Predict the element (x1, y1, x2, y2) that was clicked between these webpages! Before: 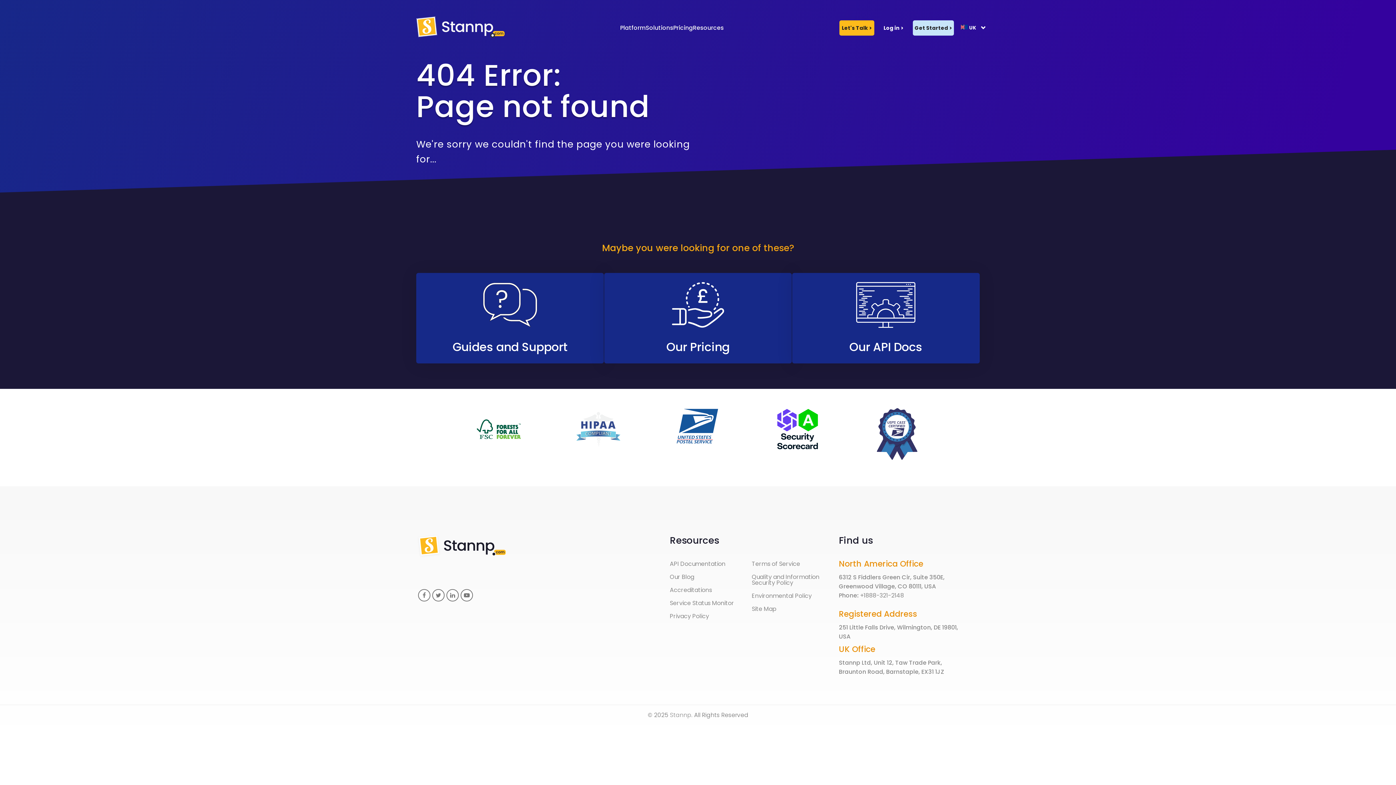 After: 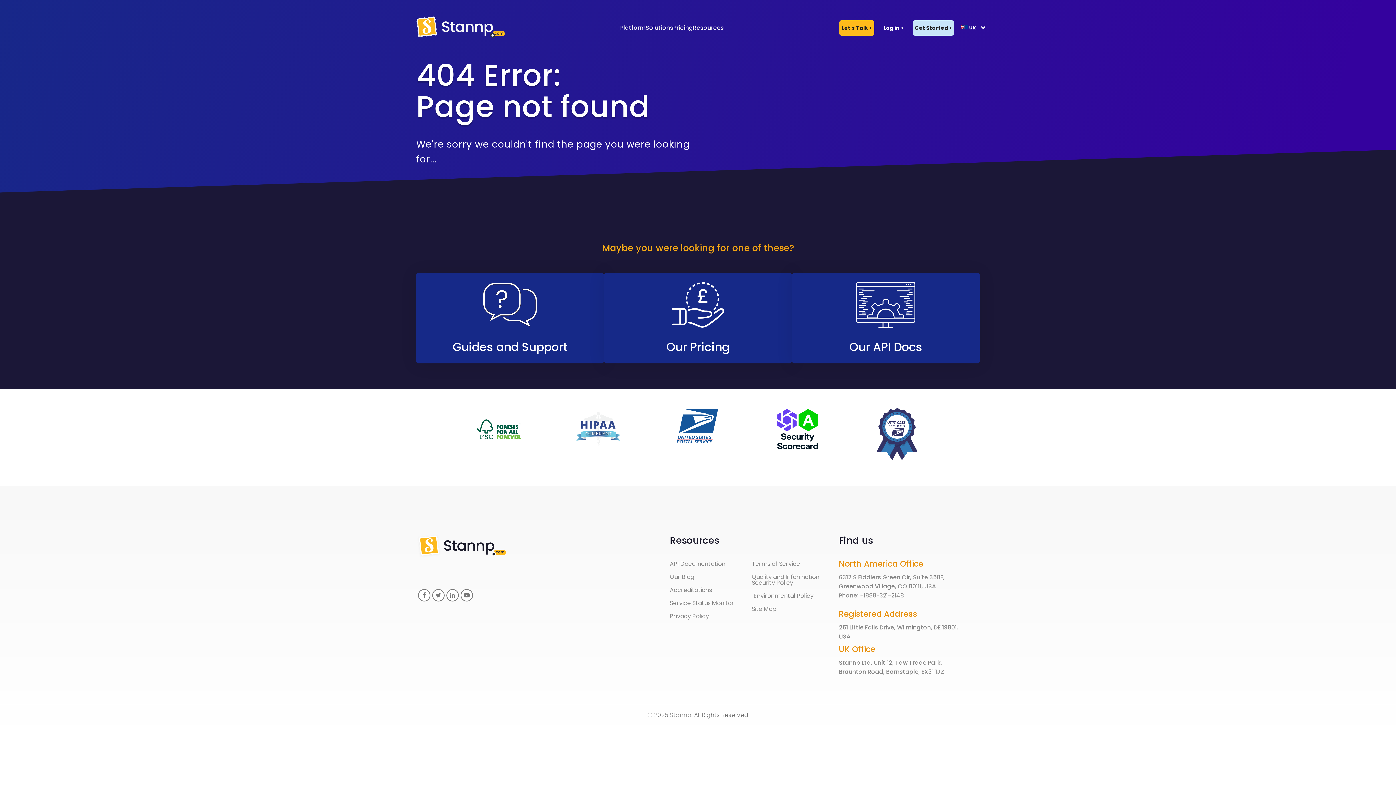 Action: label: Environmental Policy bbox: (752, 591, 812, 600)